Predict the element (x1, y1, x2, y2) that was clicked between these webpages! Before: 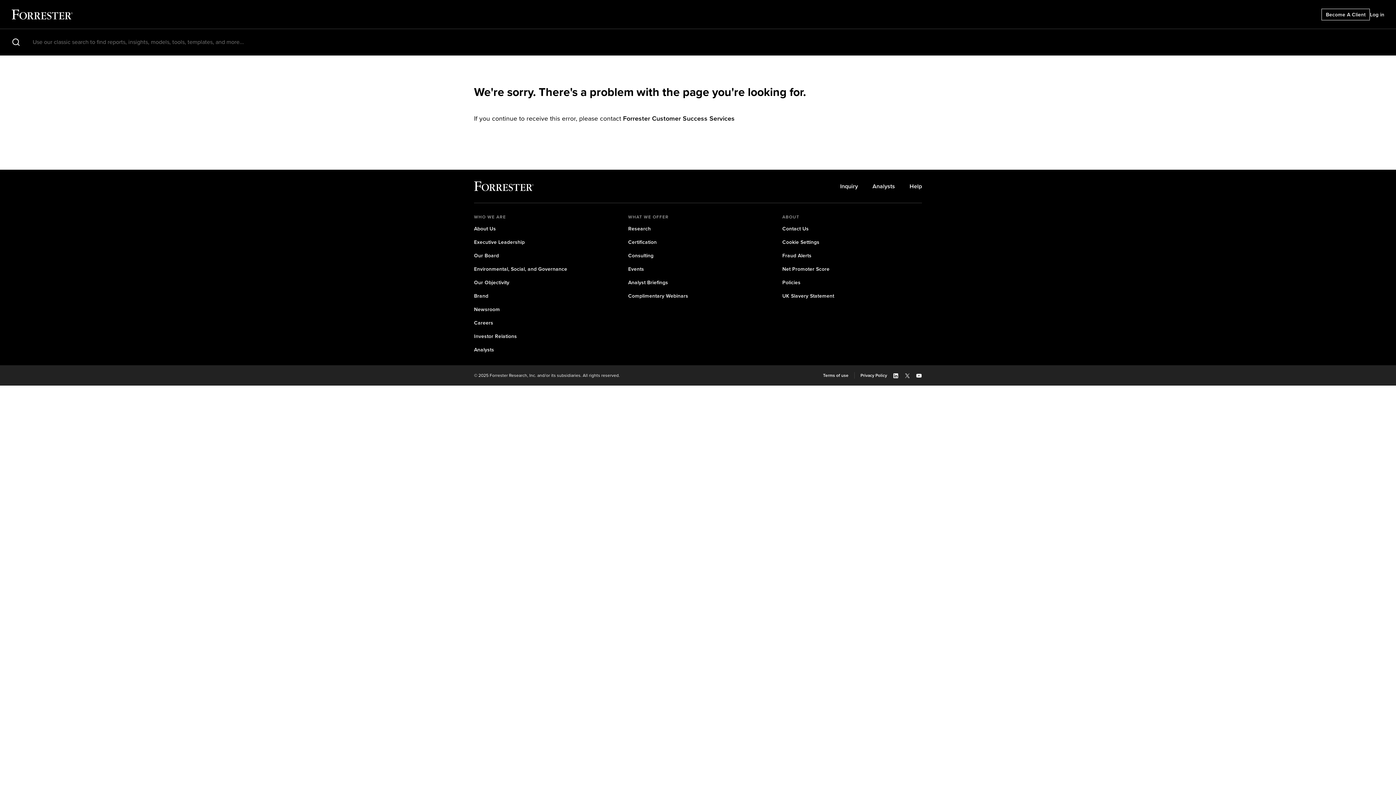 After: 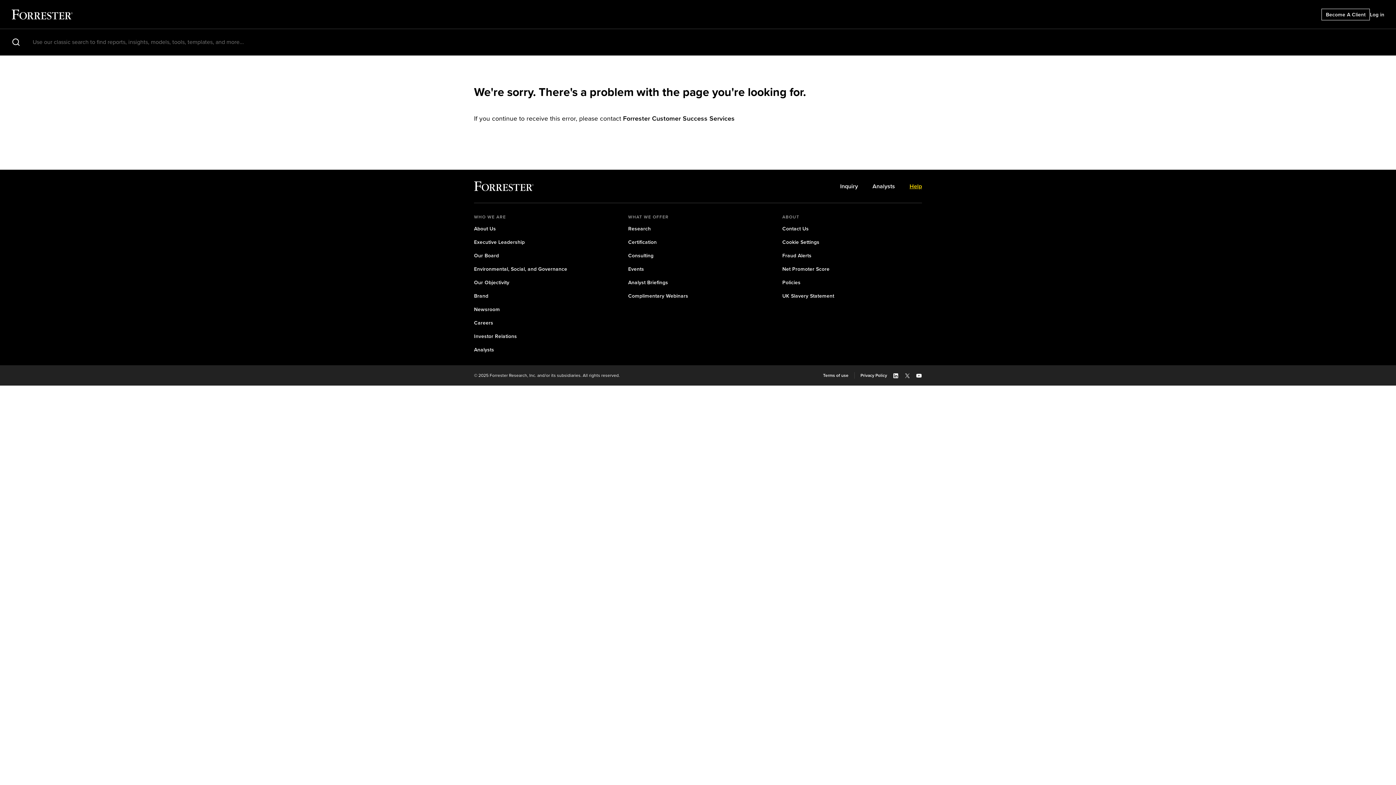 Action: label: Help bbox: (909, 182, 922, 190)